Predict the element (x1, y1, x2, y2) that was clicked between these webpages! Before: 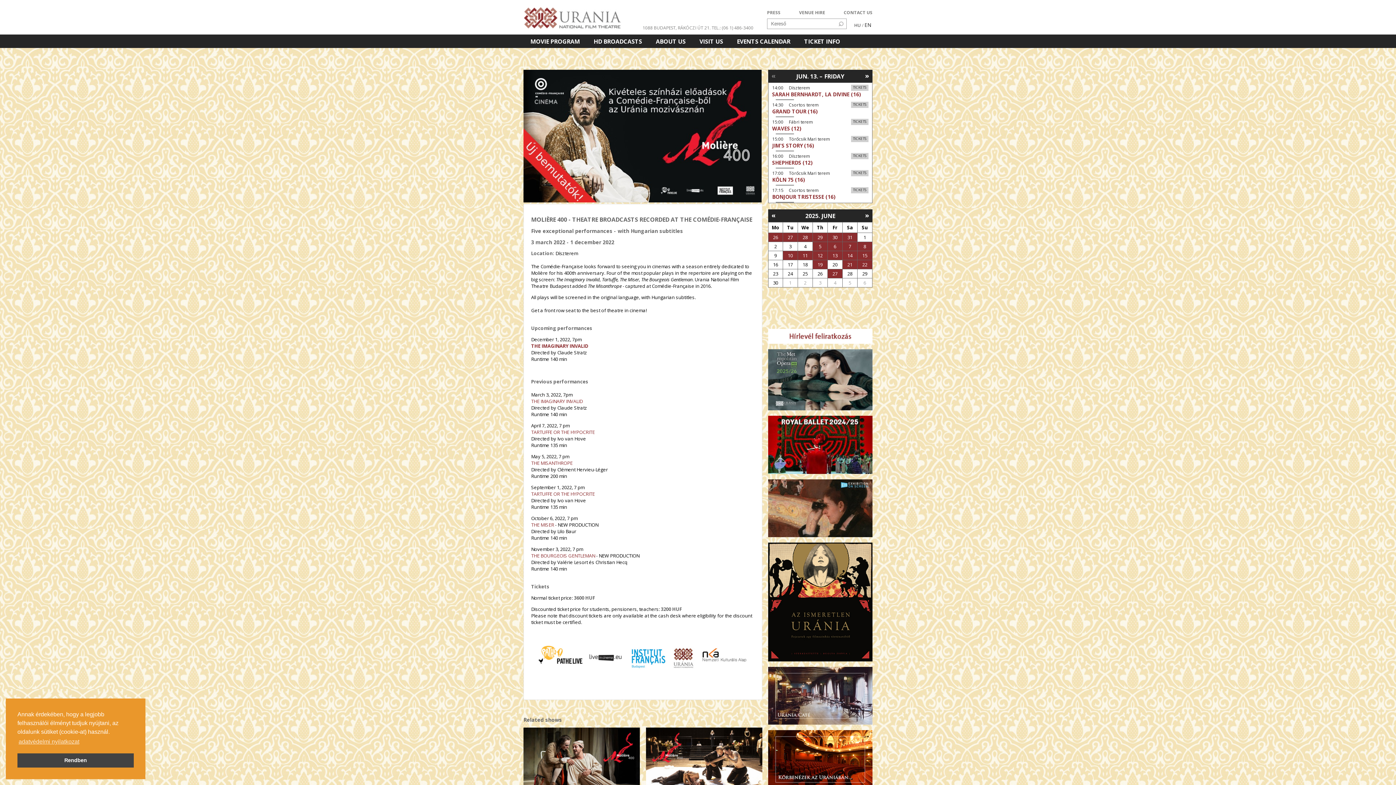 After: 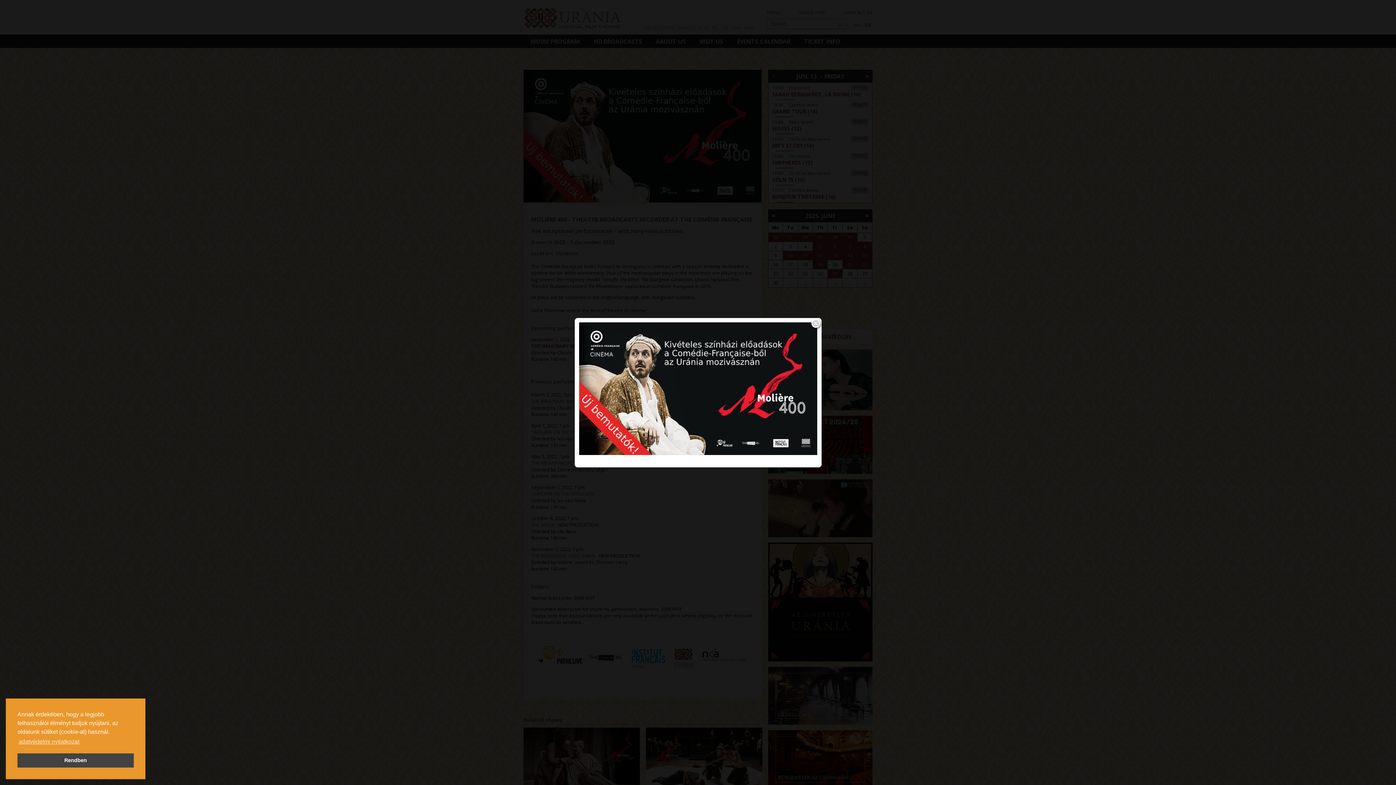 Action: bbox: (523, 197, 761, 204)